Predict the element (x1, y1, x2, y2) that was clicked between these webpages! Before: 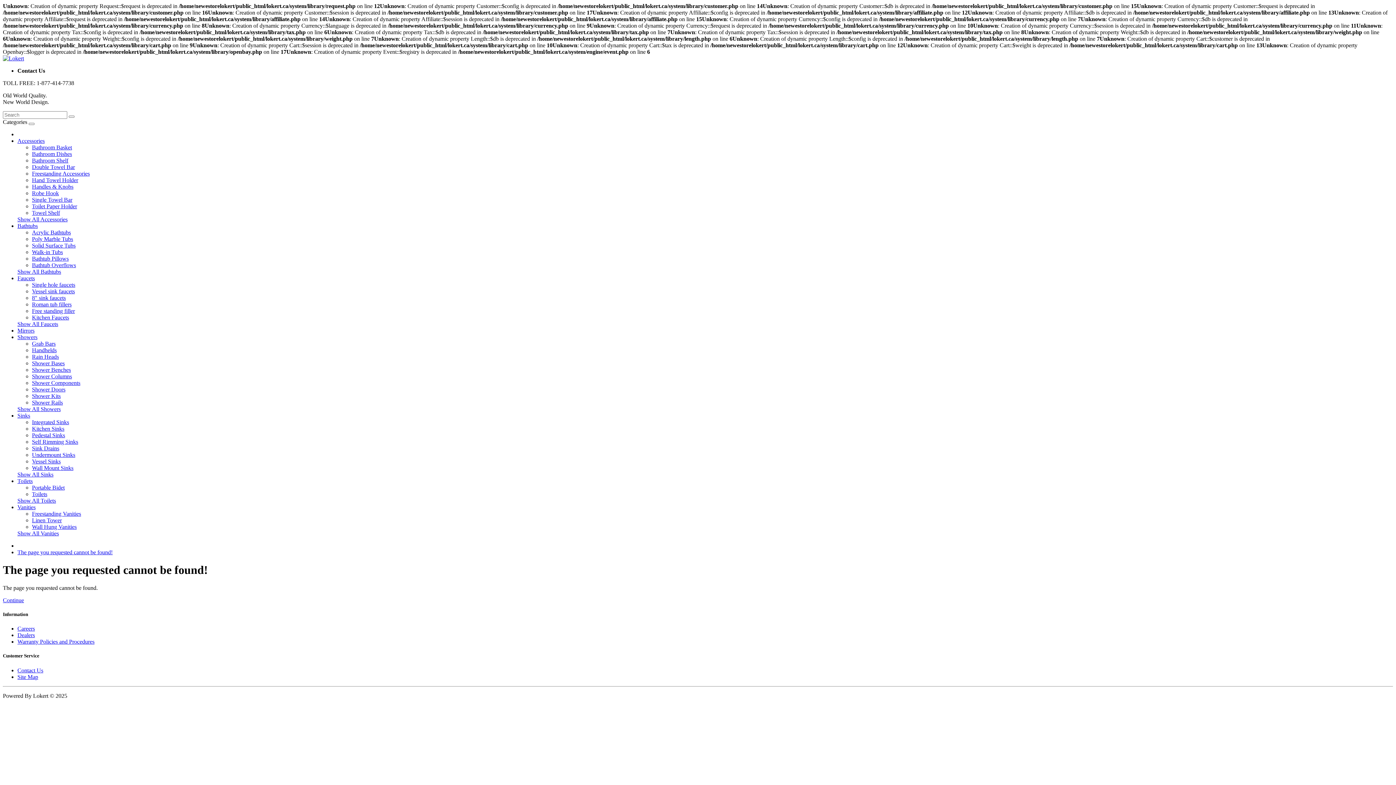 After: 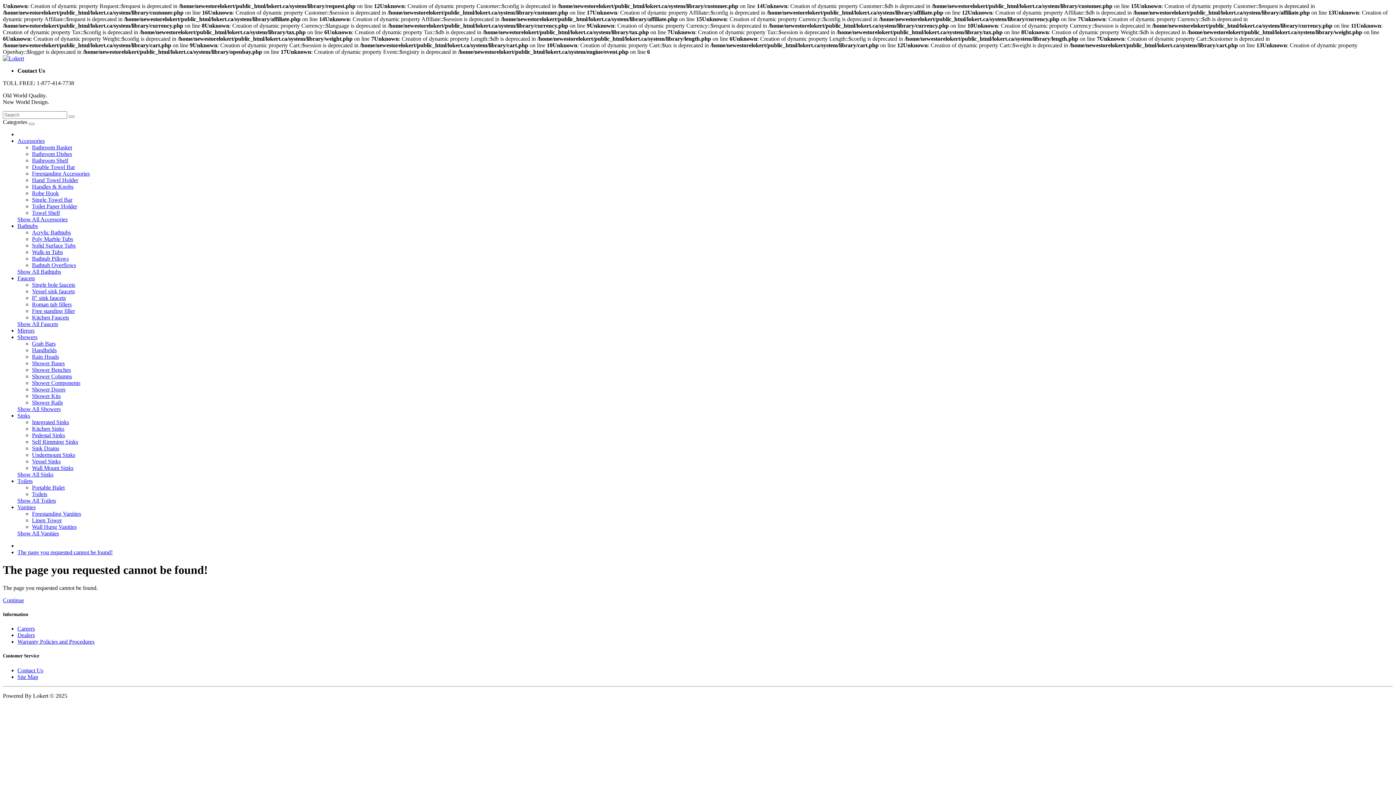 Action: label: Sink Drains bbox: (32, 445, 59, 451)